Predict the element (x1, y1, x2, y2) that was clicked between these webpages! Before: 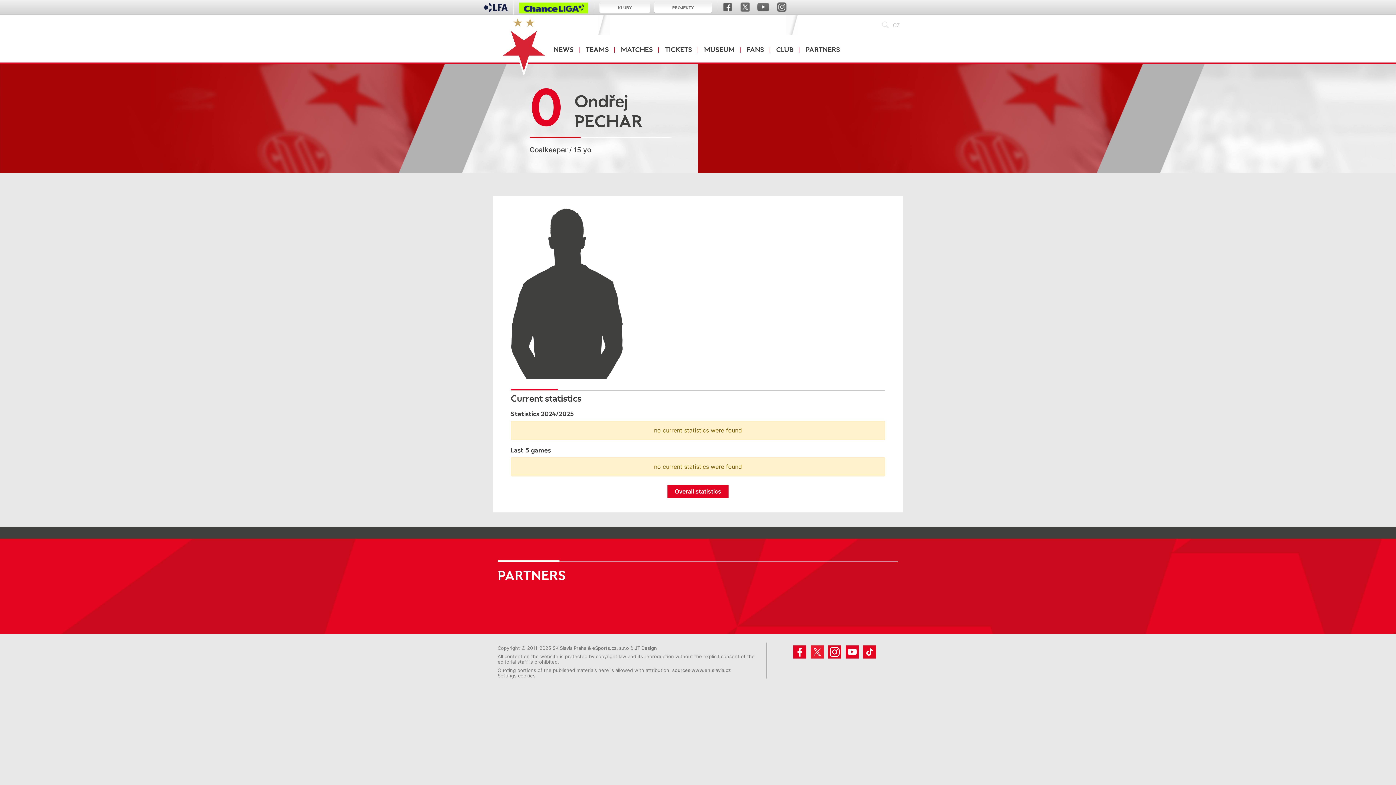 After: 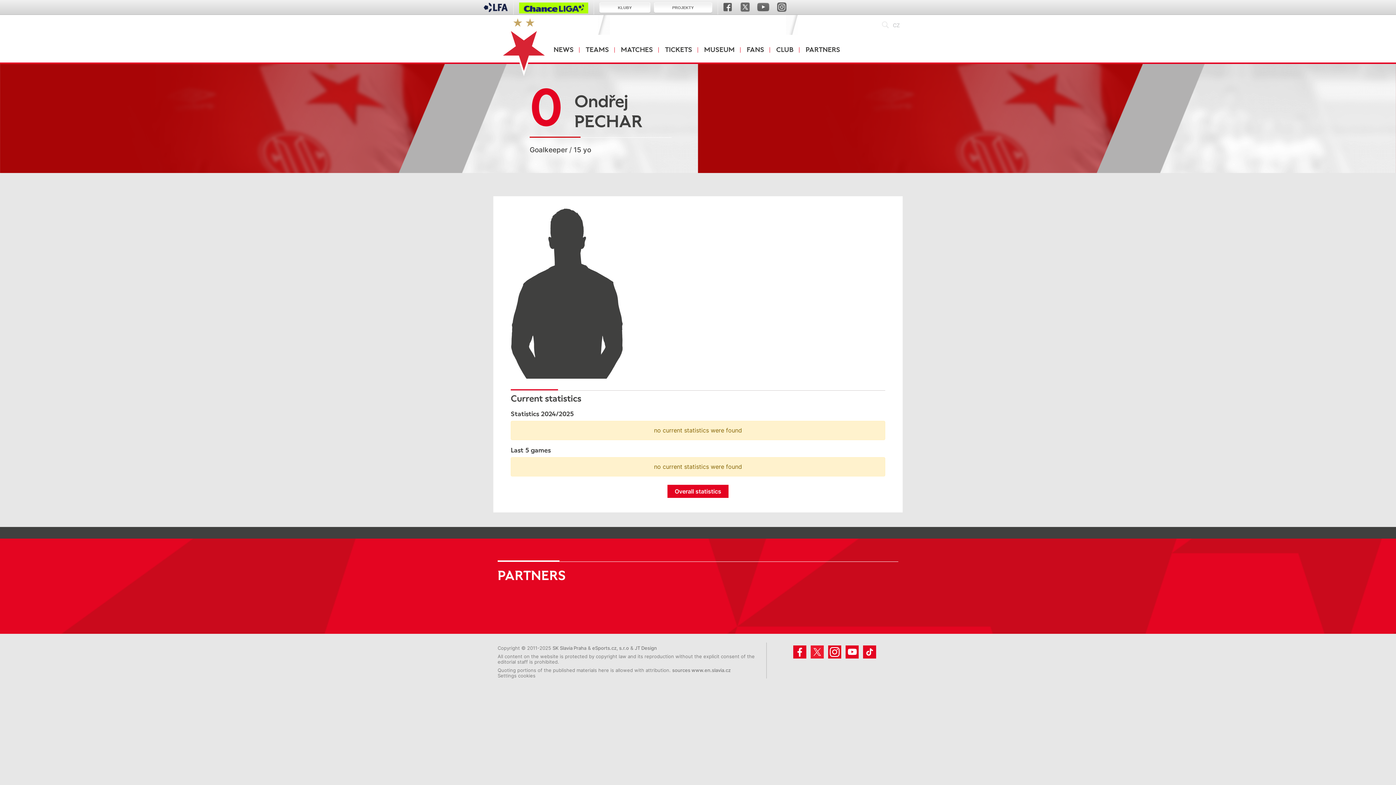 Action: bbox: (771, 0, 786, 14)